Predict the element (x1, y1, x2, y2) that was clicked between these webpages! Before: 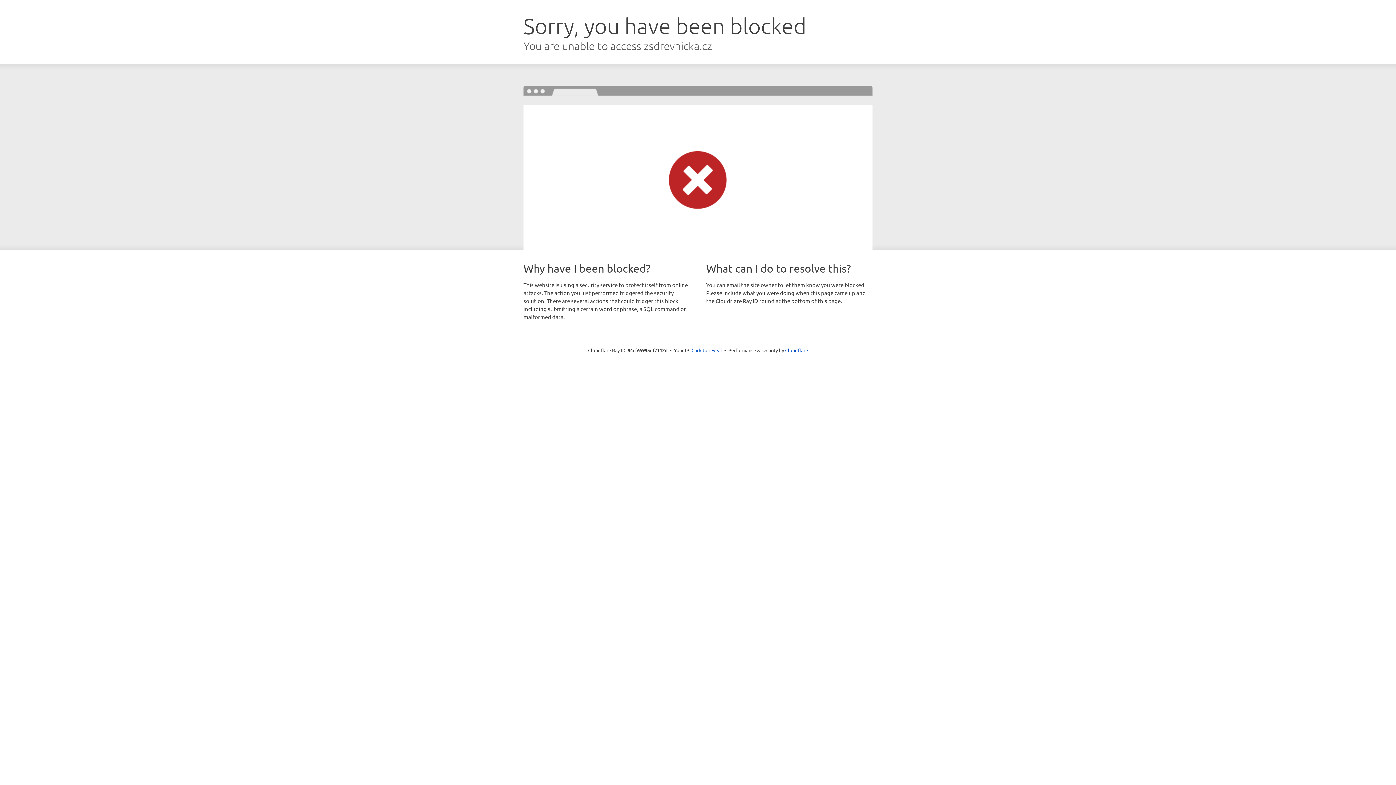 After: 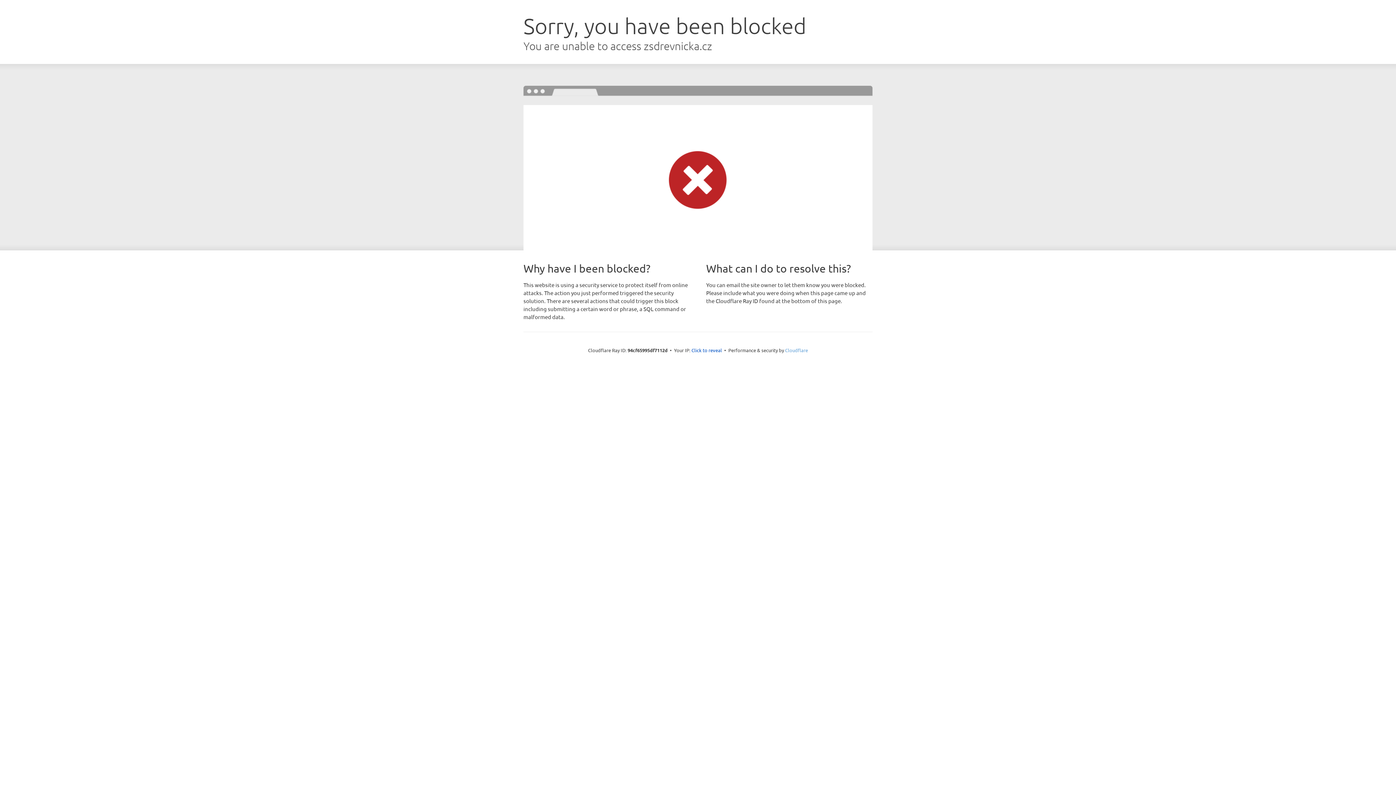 Action: label: Cloudflare bbox: (785, 347, 808, 353)